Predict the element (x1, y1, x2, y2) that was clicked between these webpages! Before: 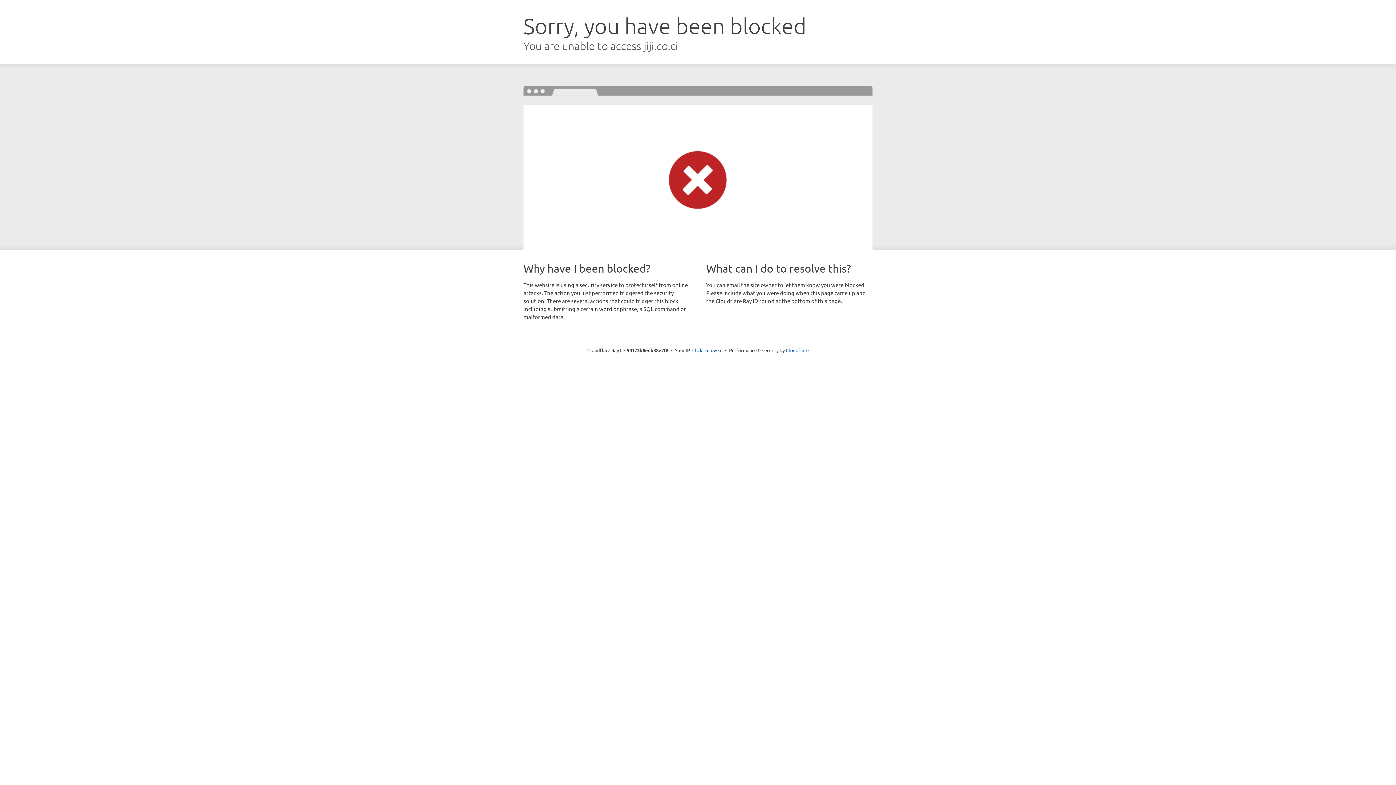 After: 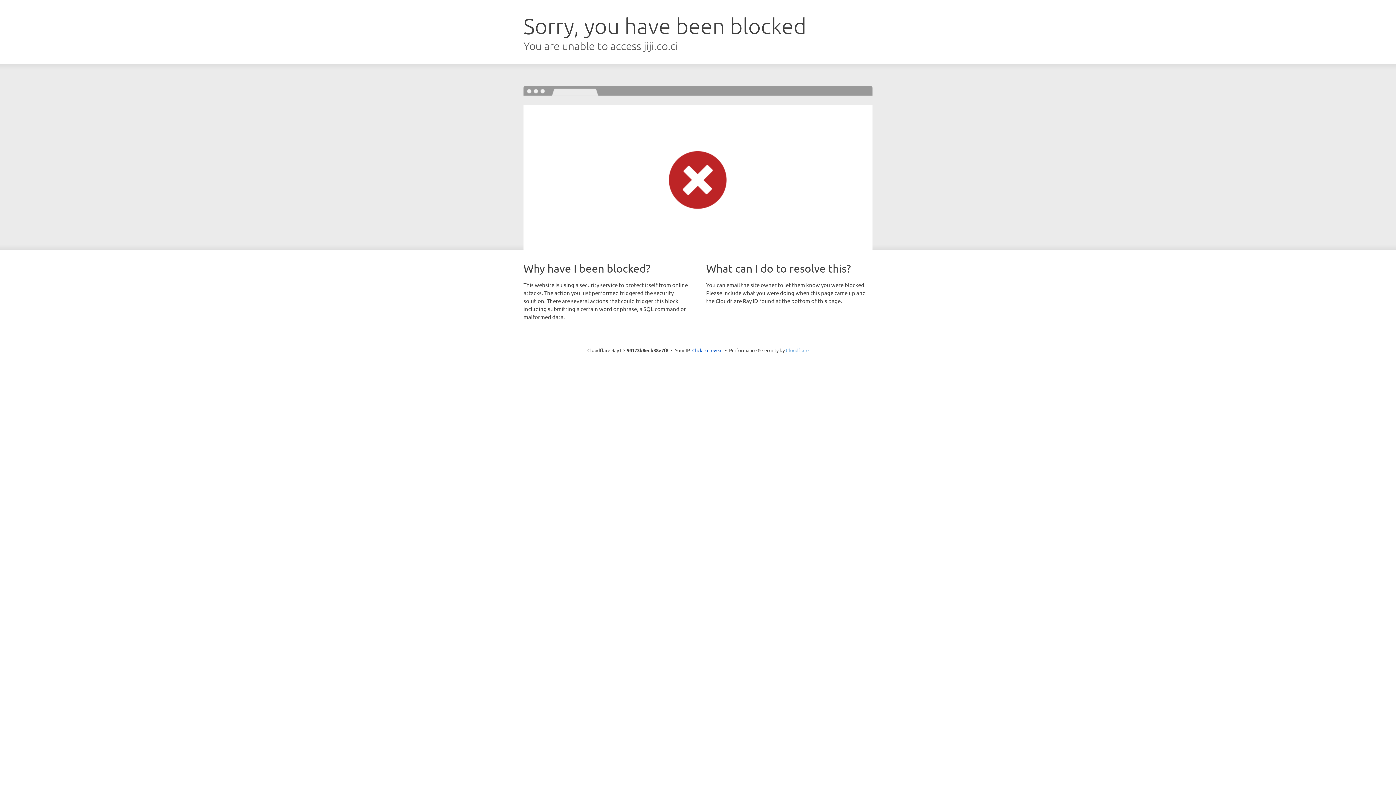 Action: label: Cloudflare bbox: (786, 347, 808, 353)